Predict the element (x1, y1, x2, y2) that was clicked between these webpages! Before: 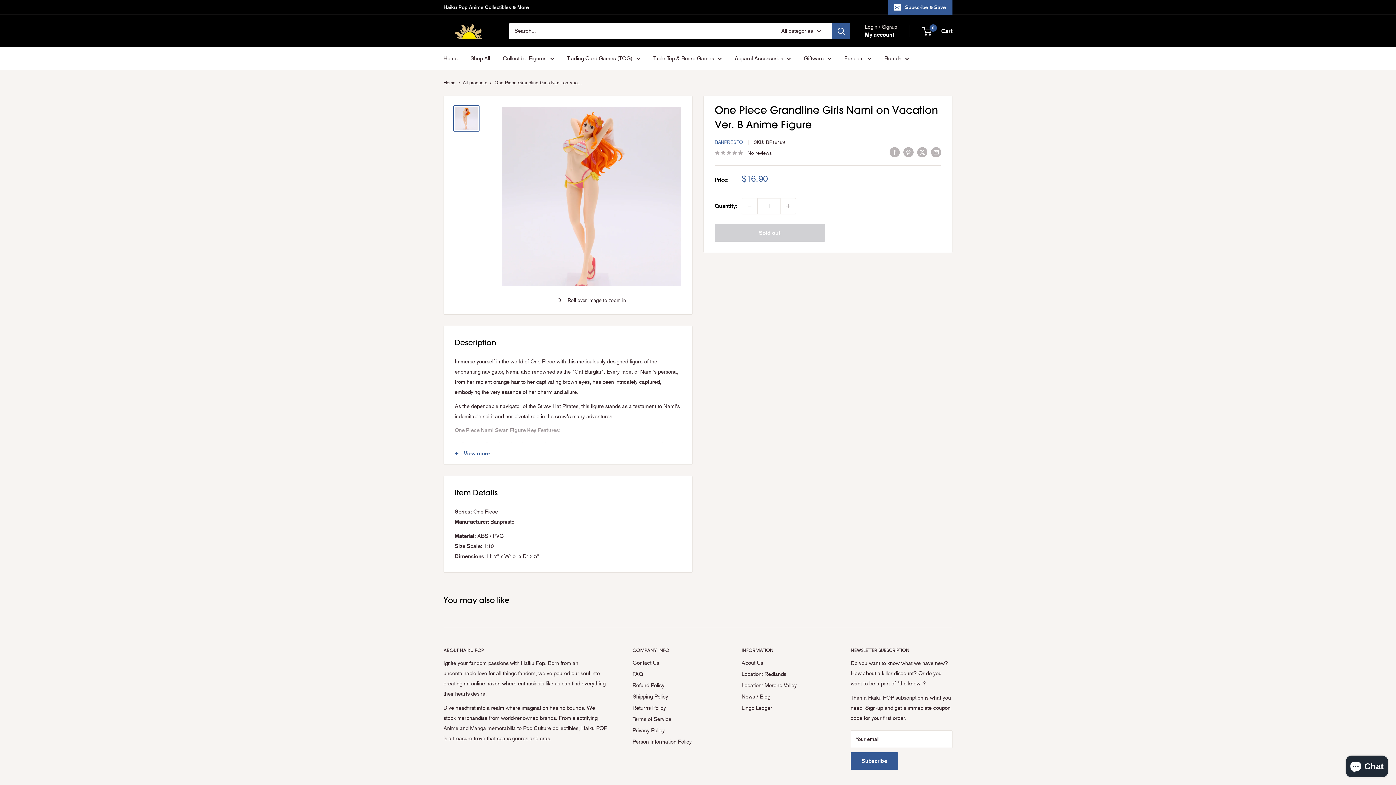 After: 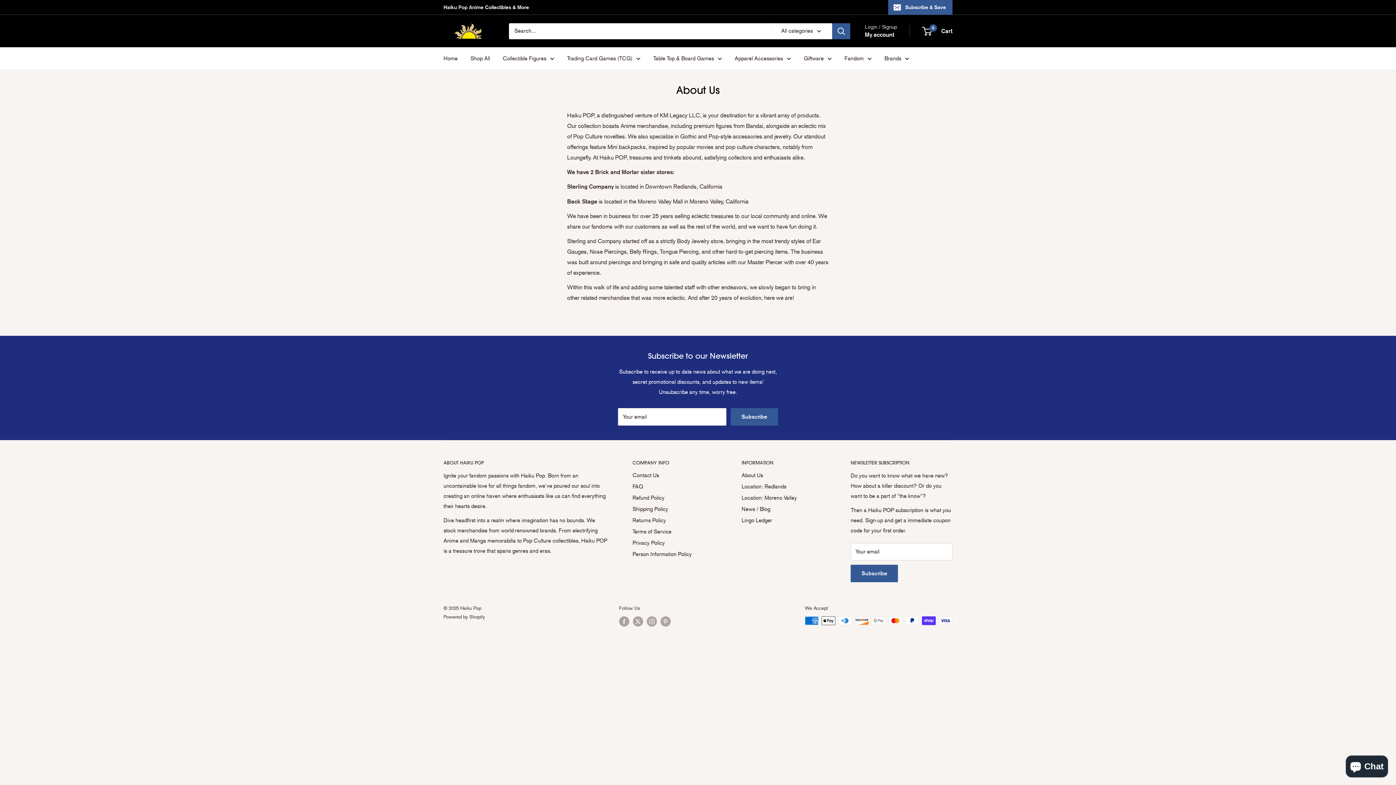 Action: label: About Us bbox: (741, 657, 825, 669)